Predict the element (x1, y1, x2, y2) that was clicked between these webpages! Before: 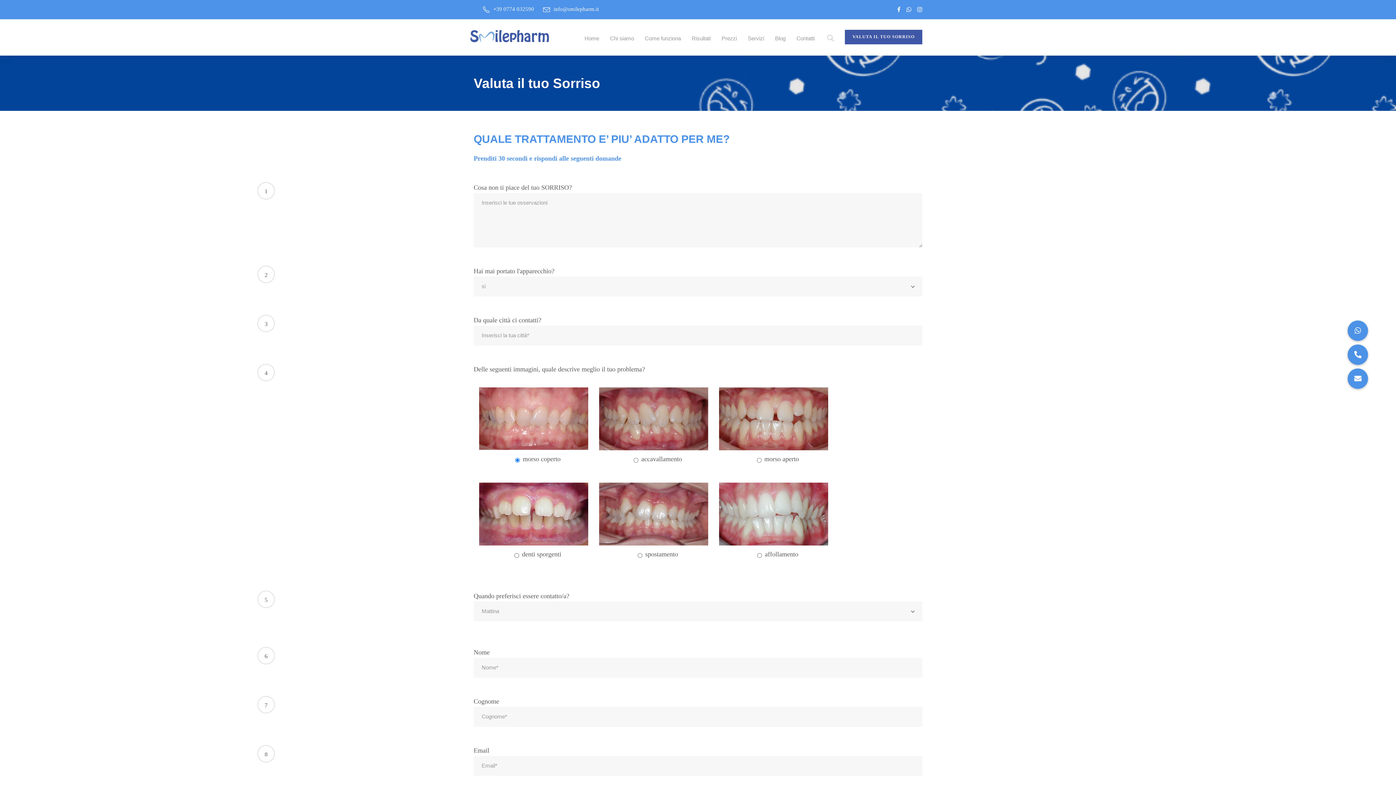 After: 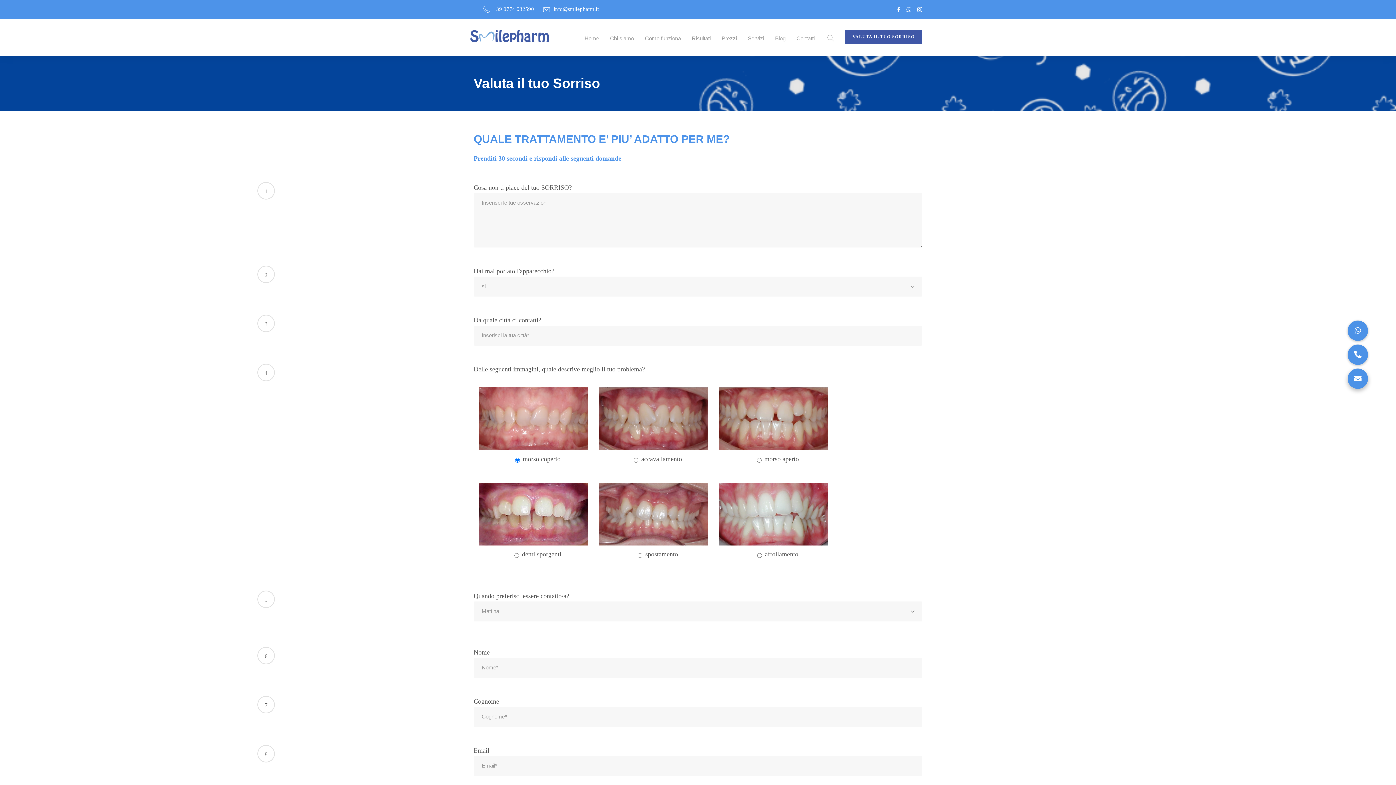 Action: bbox: (1348, 368, 1368, 389) label: MAIL